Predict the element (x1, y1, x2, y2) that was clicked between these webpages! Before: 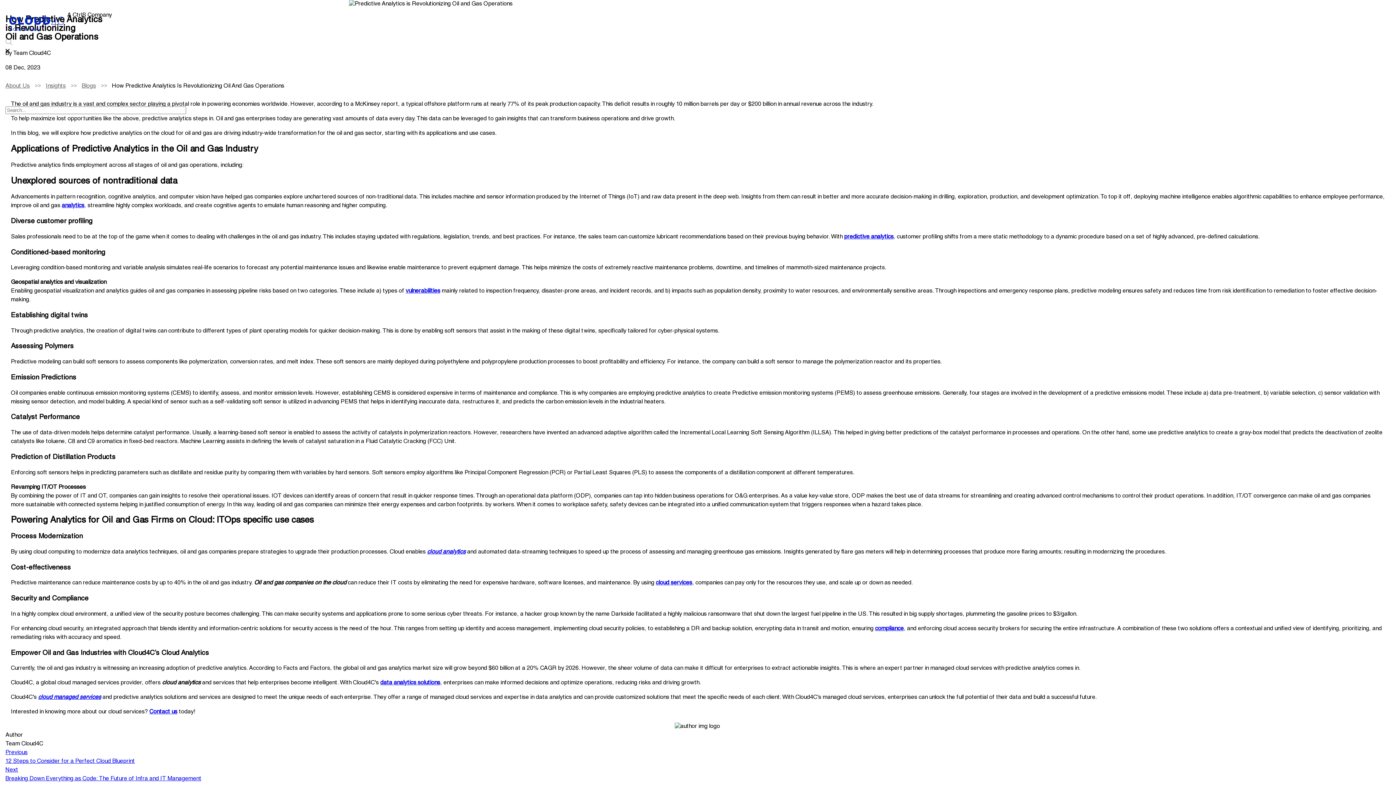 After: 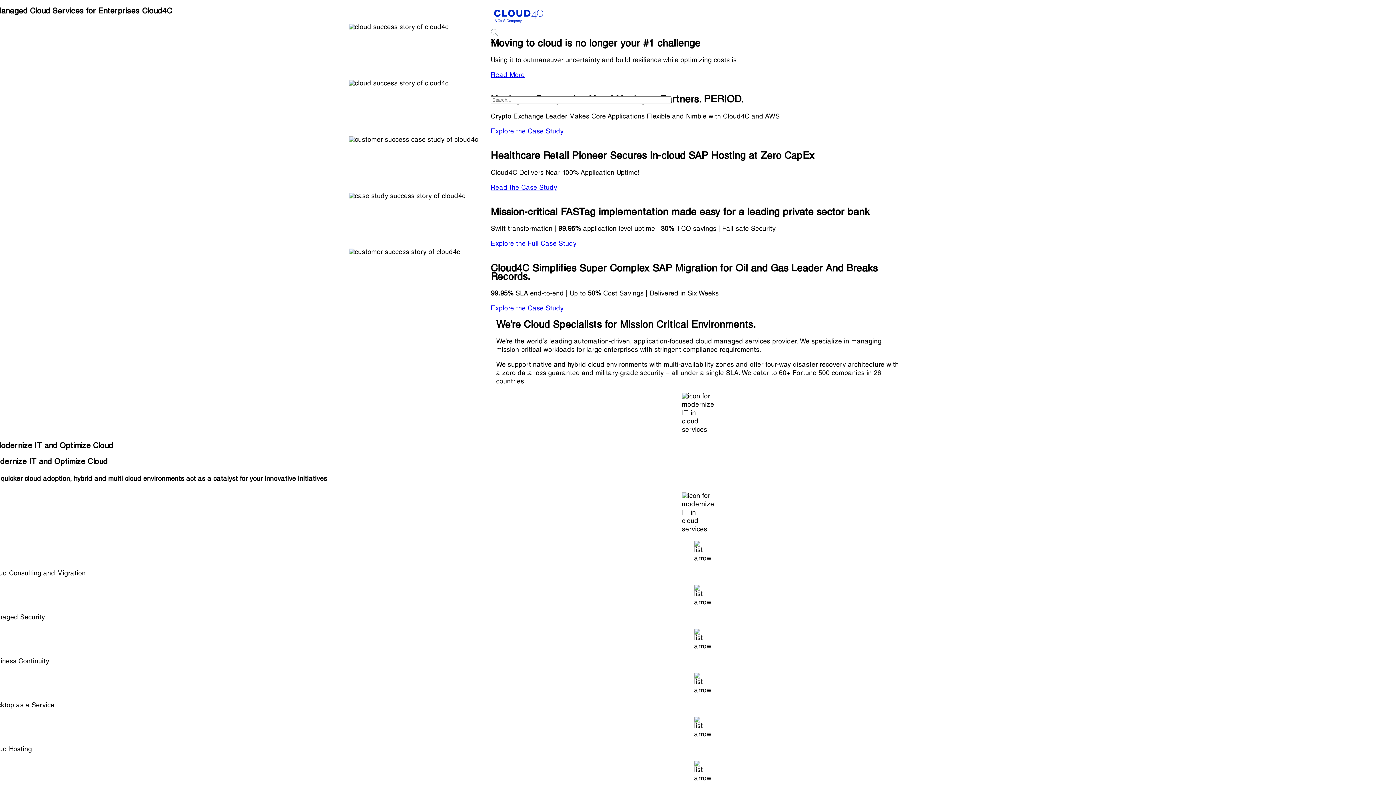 Action: label: cloud4c bbox: (5, 30, 67, 36)